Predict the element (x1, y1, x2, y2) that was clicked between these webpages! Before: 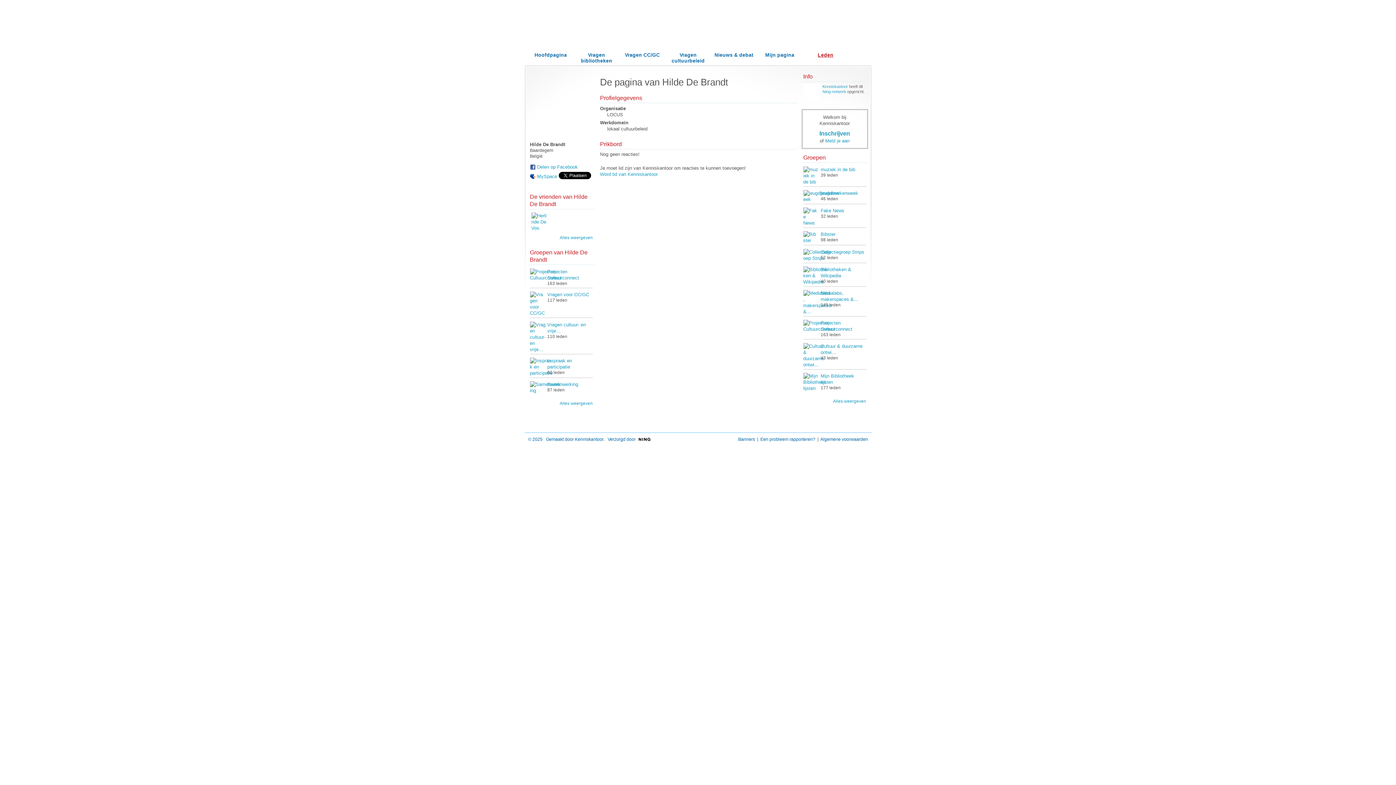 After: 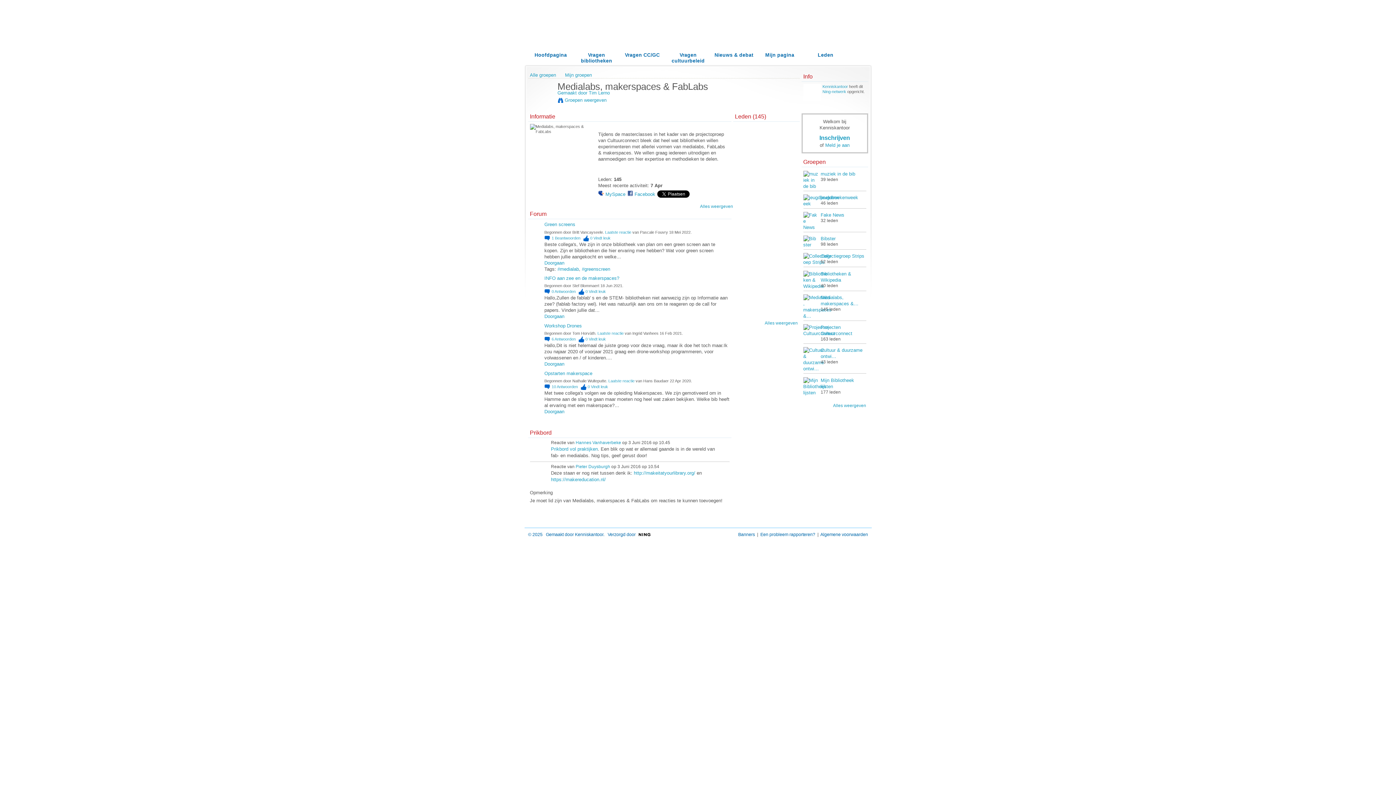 Action: label: Medialabs, makerspaces &… bbox: (820, 290, 858, 302)